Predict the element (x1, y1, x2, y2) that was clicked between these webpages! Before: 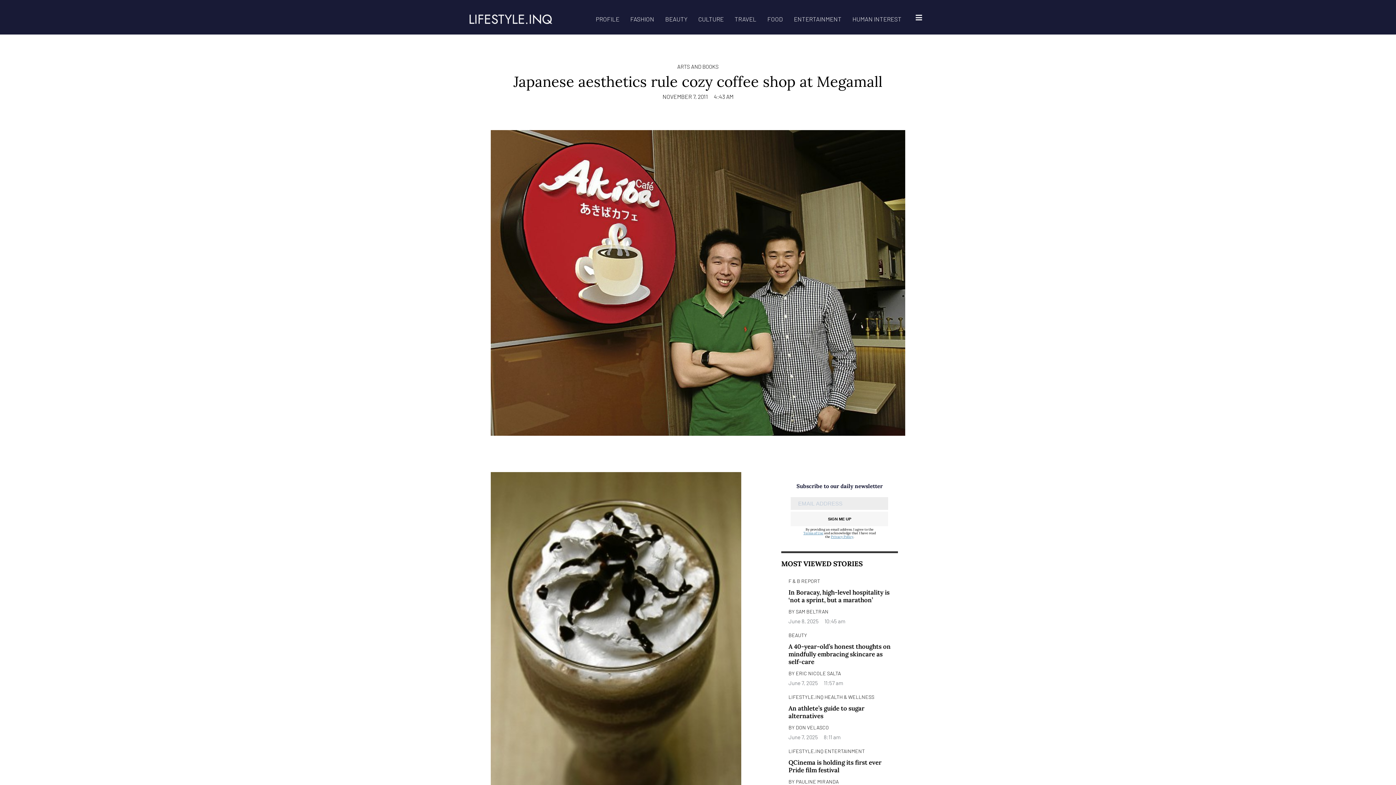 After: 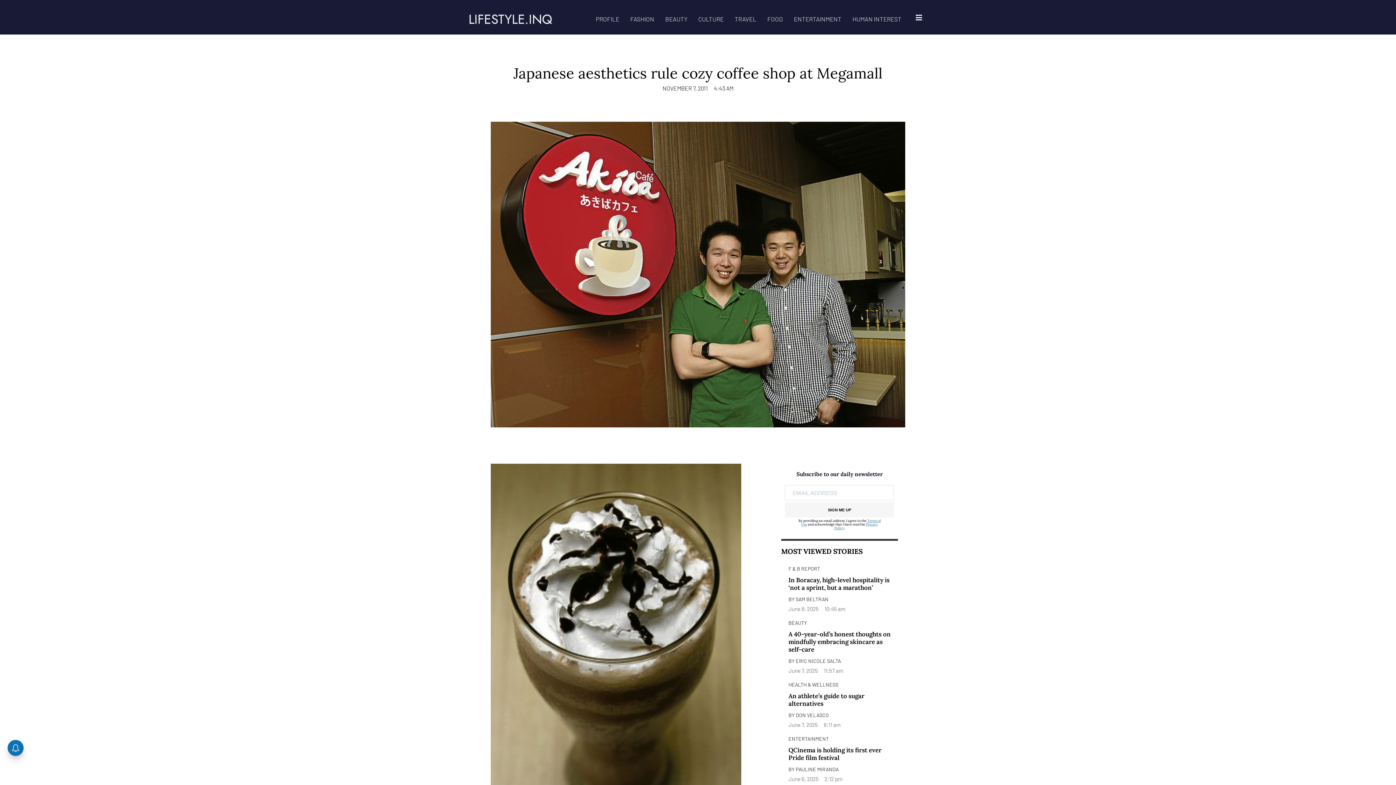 Action: bbox: (831, 534, 853, 538) label: Privacy Policy